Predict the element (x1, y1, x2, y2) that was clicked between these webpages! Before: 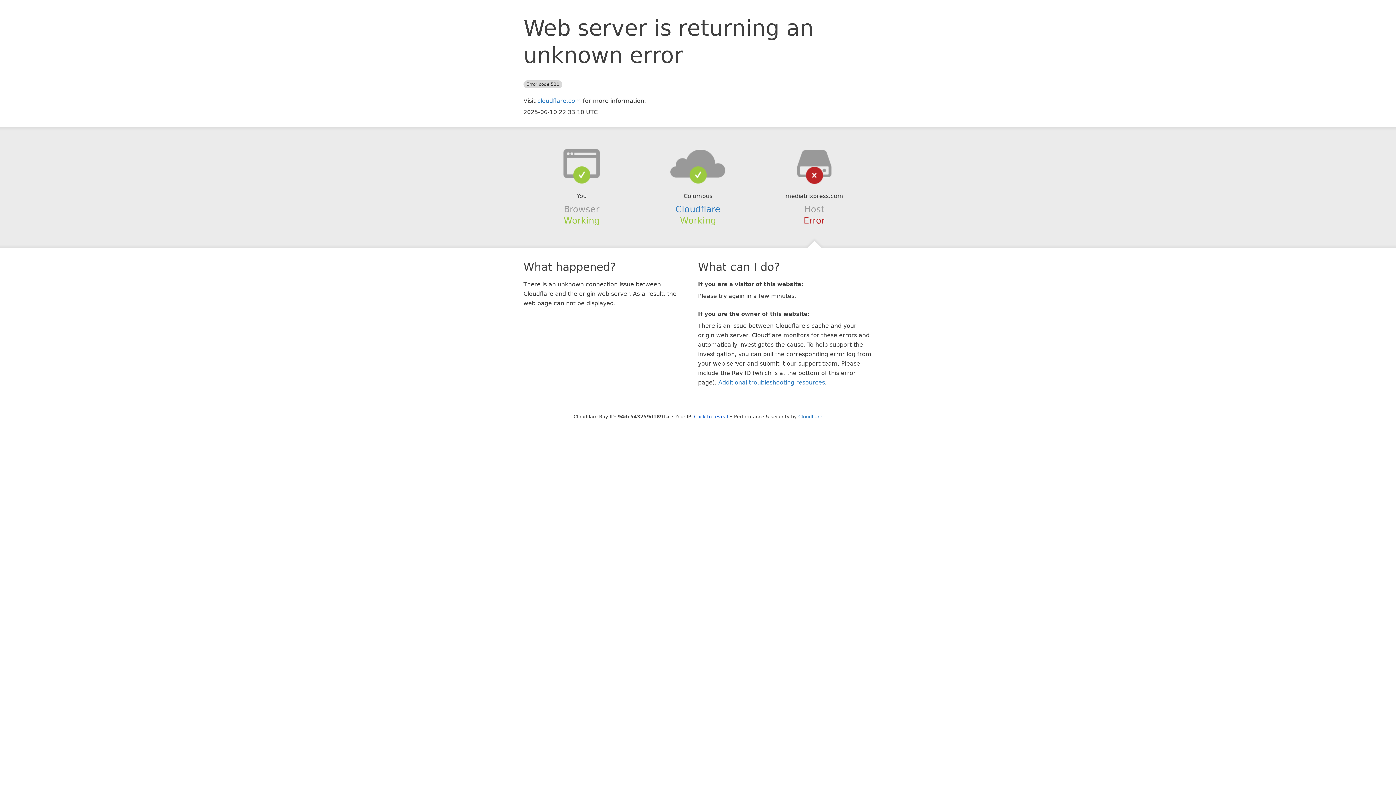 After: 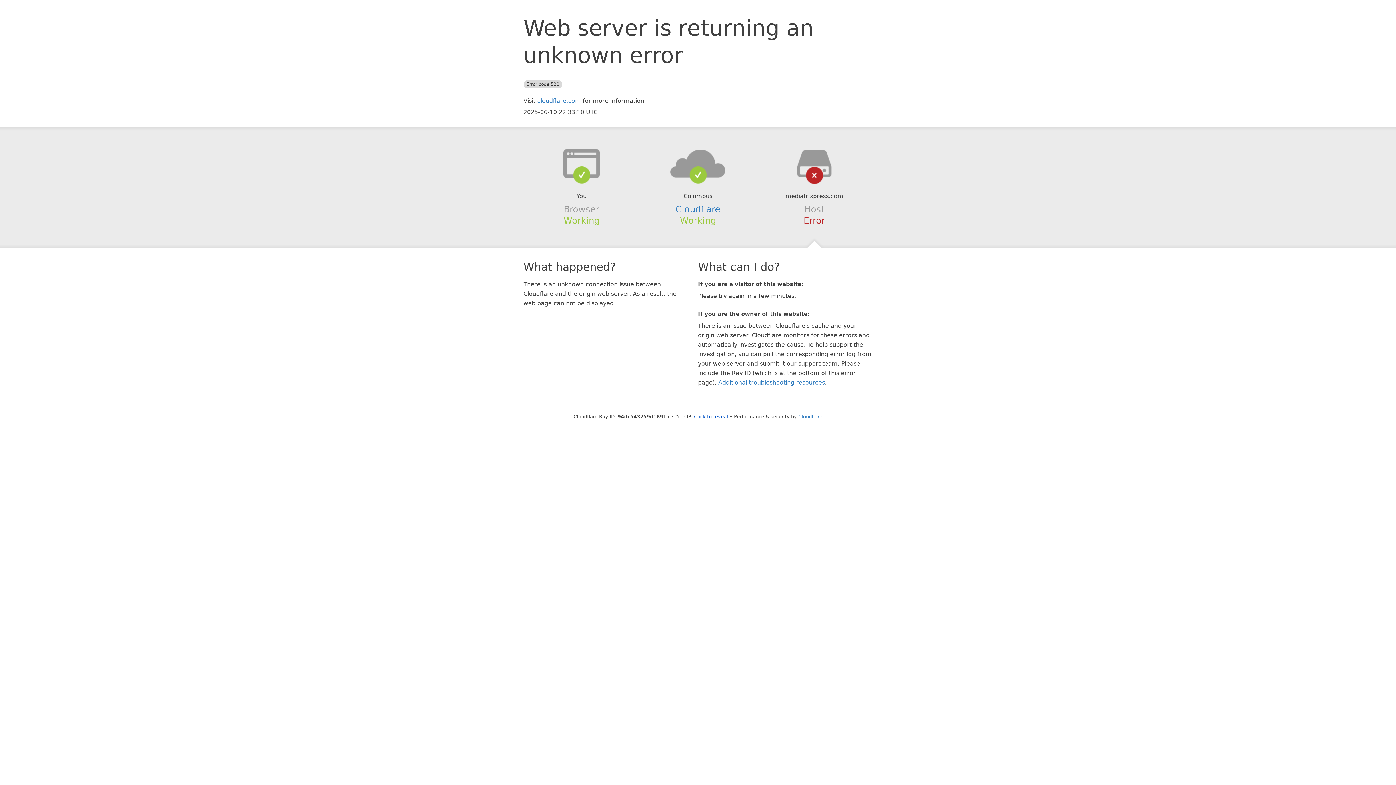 Action: bbox: (639, 148, 756, 178)